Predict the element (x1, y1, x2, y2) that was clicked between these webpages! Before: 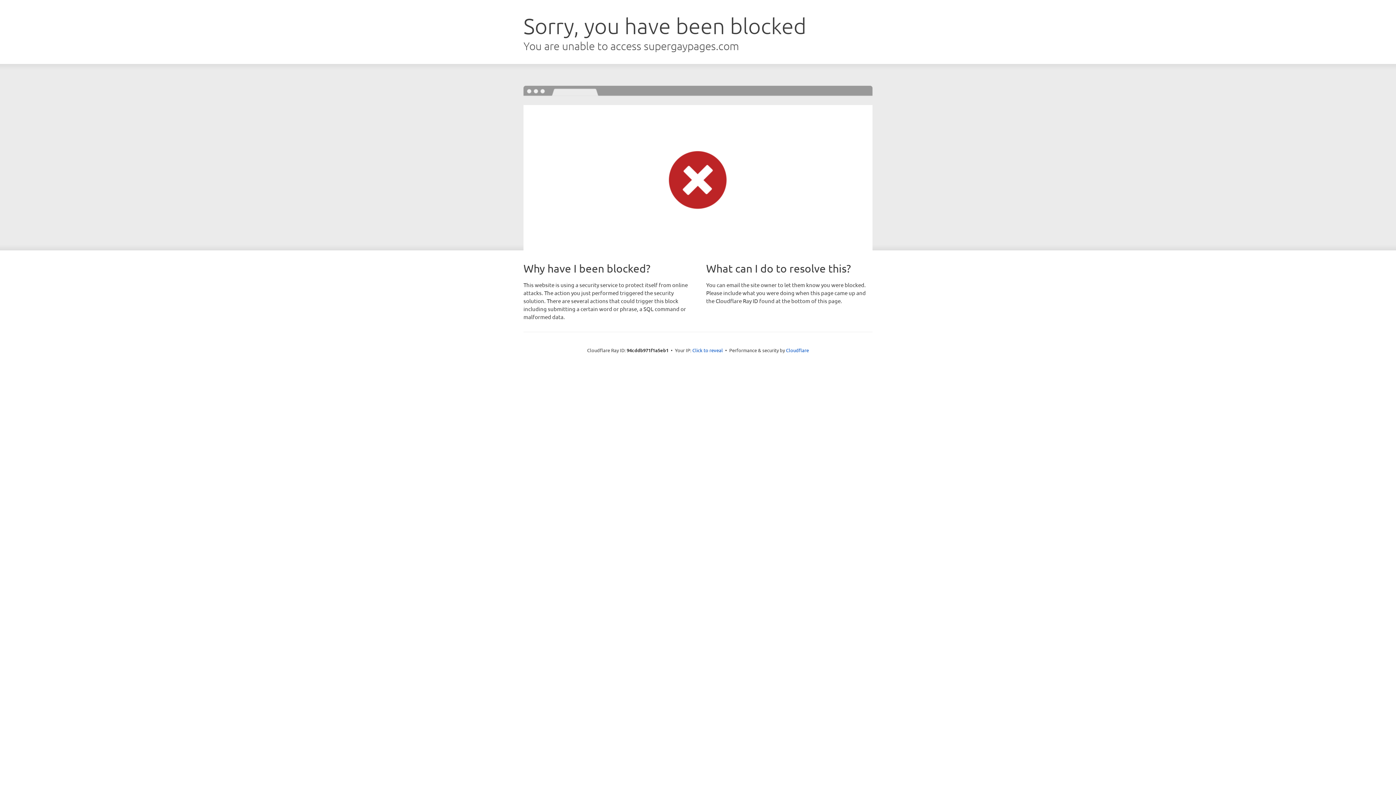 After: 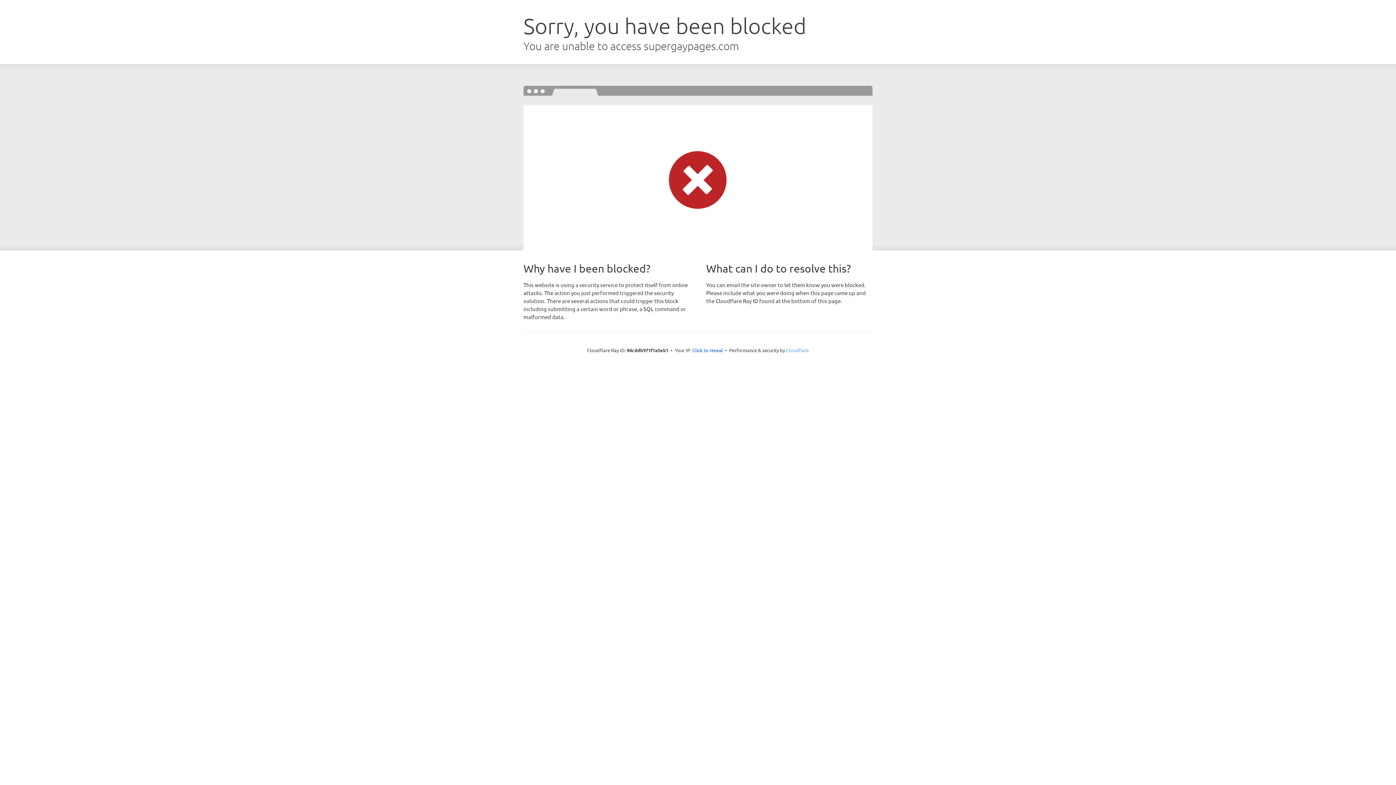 Action: label: Cloudflare bbox: (786, 347, 809, 353)